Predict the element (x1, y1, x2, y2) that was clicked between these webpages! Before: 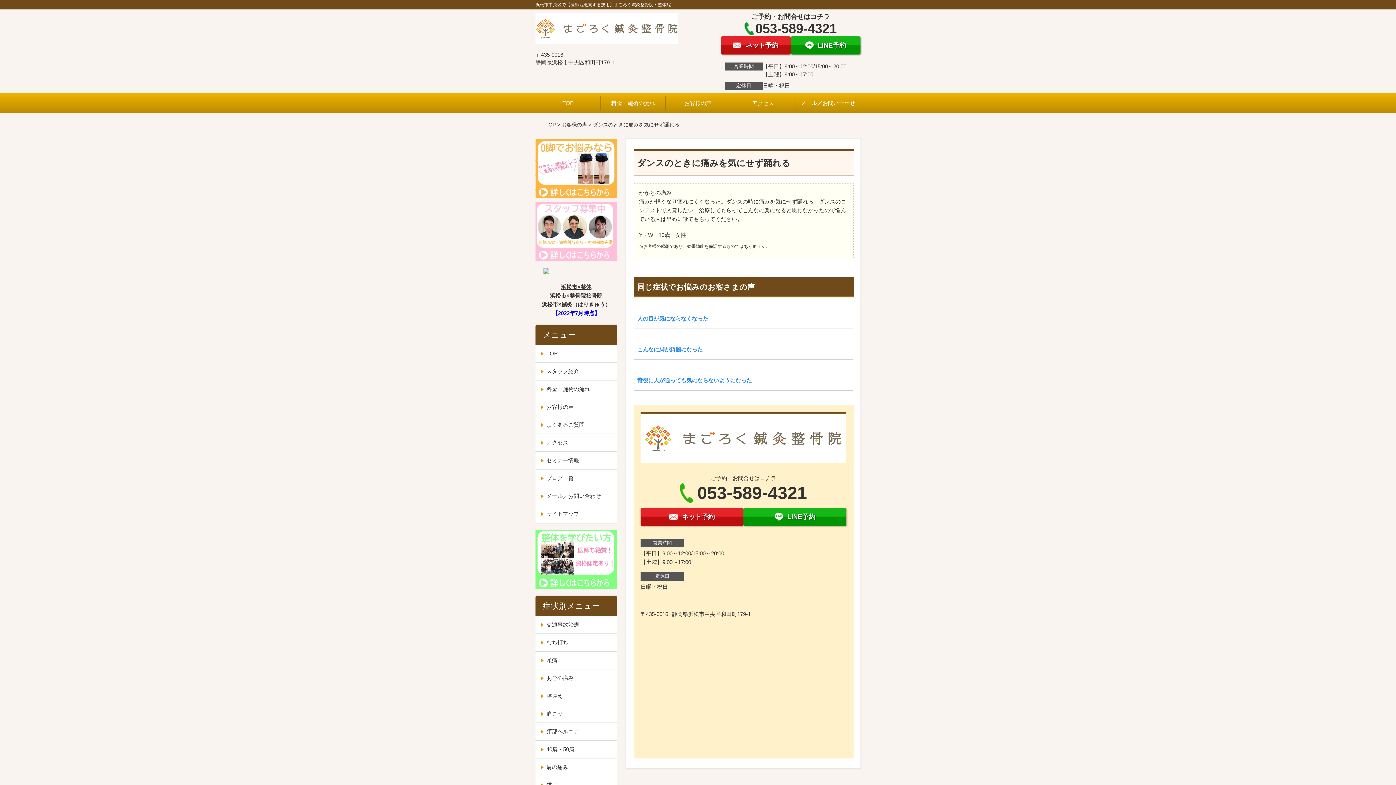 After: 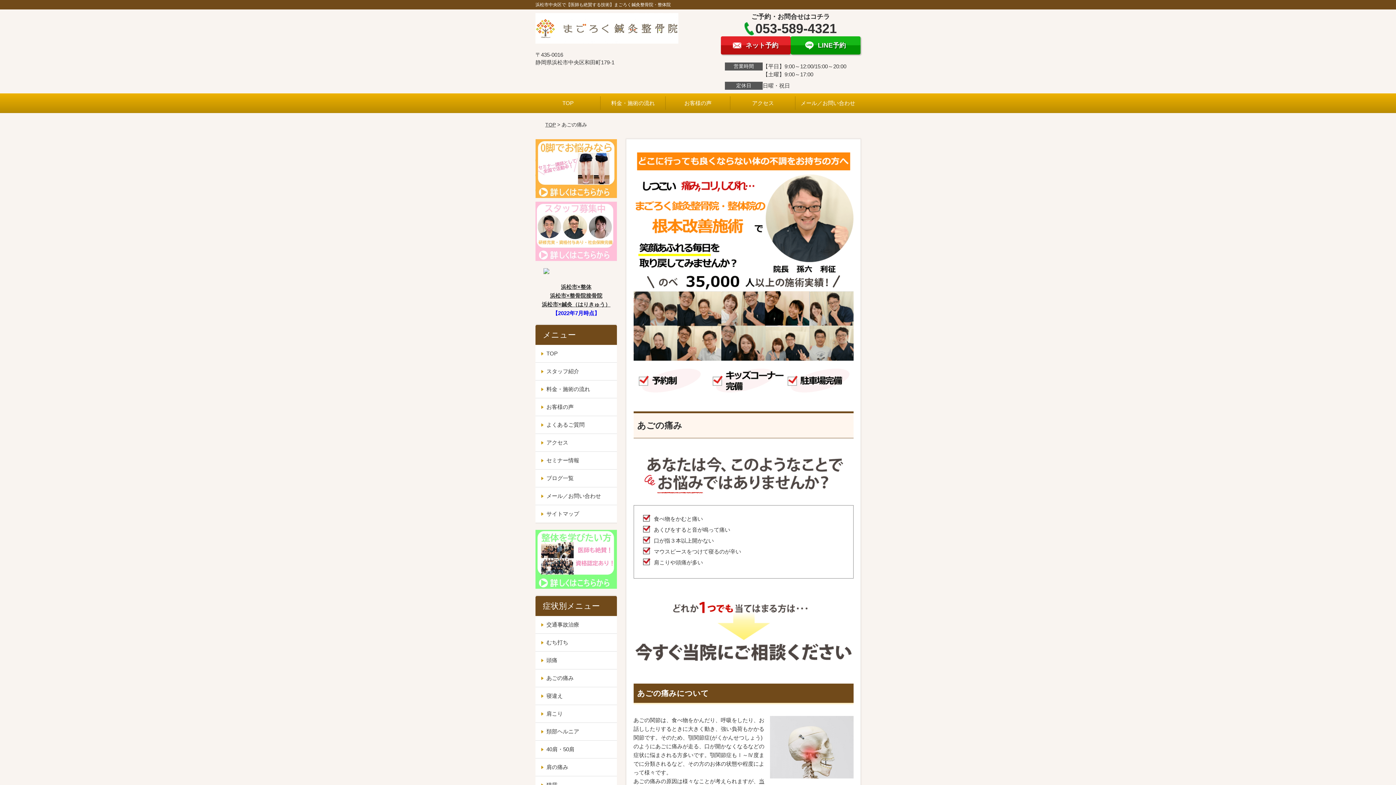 Action: bbox: (535, 669, 616, 687) label: あごの痛み